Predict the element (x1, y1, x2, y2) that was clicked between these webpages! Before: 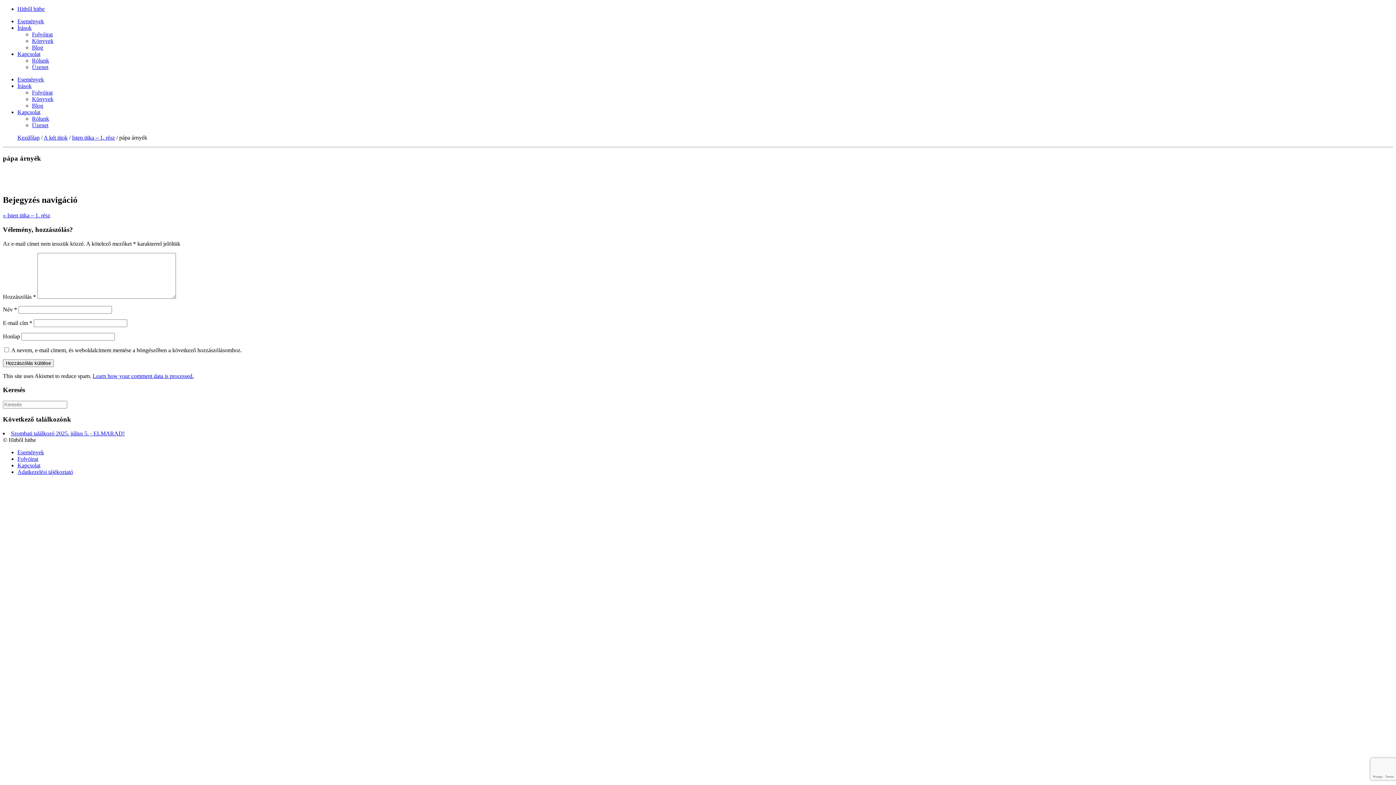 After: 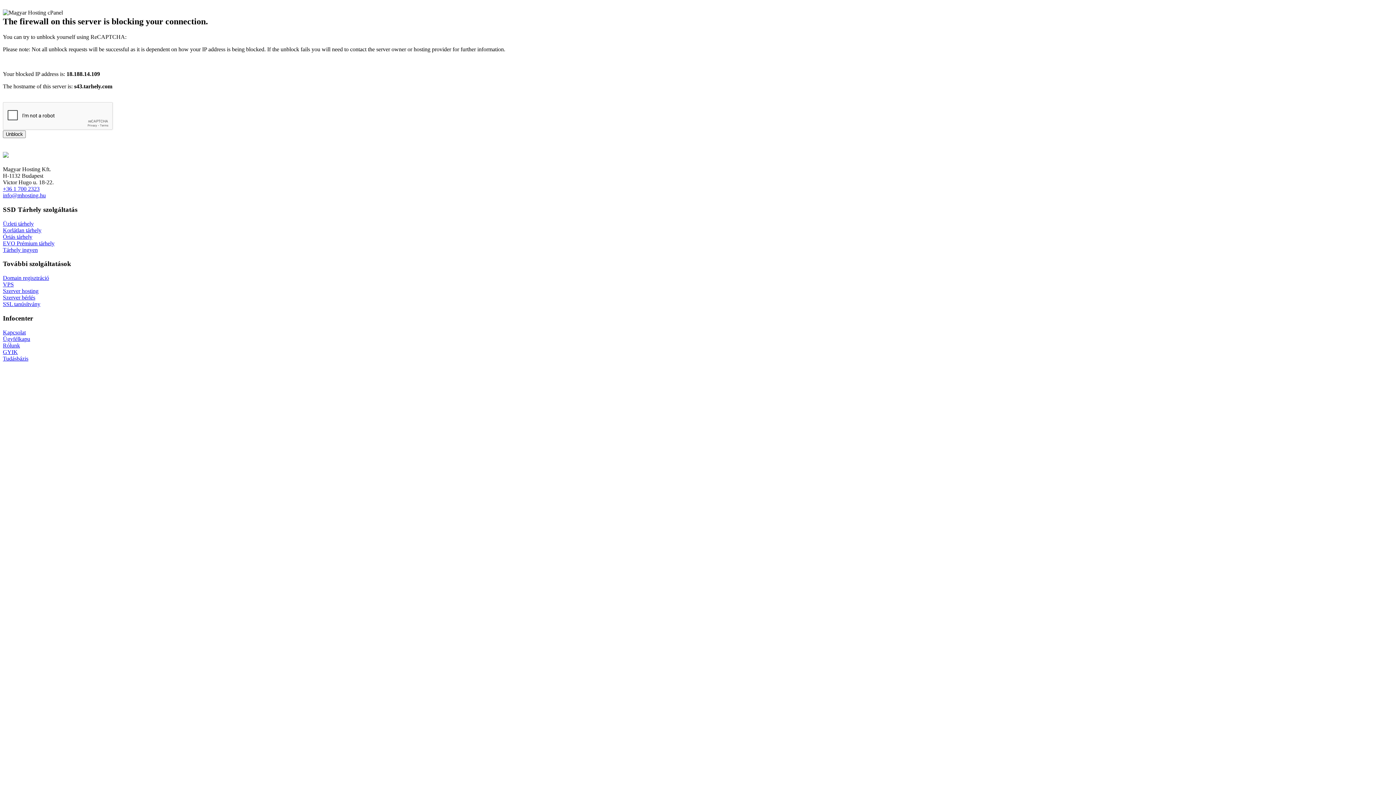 Action: bbox: (32, 37, 53, 44) label: Könyvek